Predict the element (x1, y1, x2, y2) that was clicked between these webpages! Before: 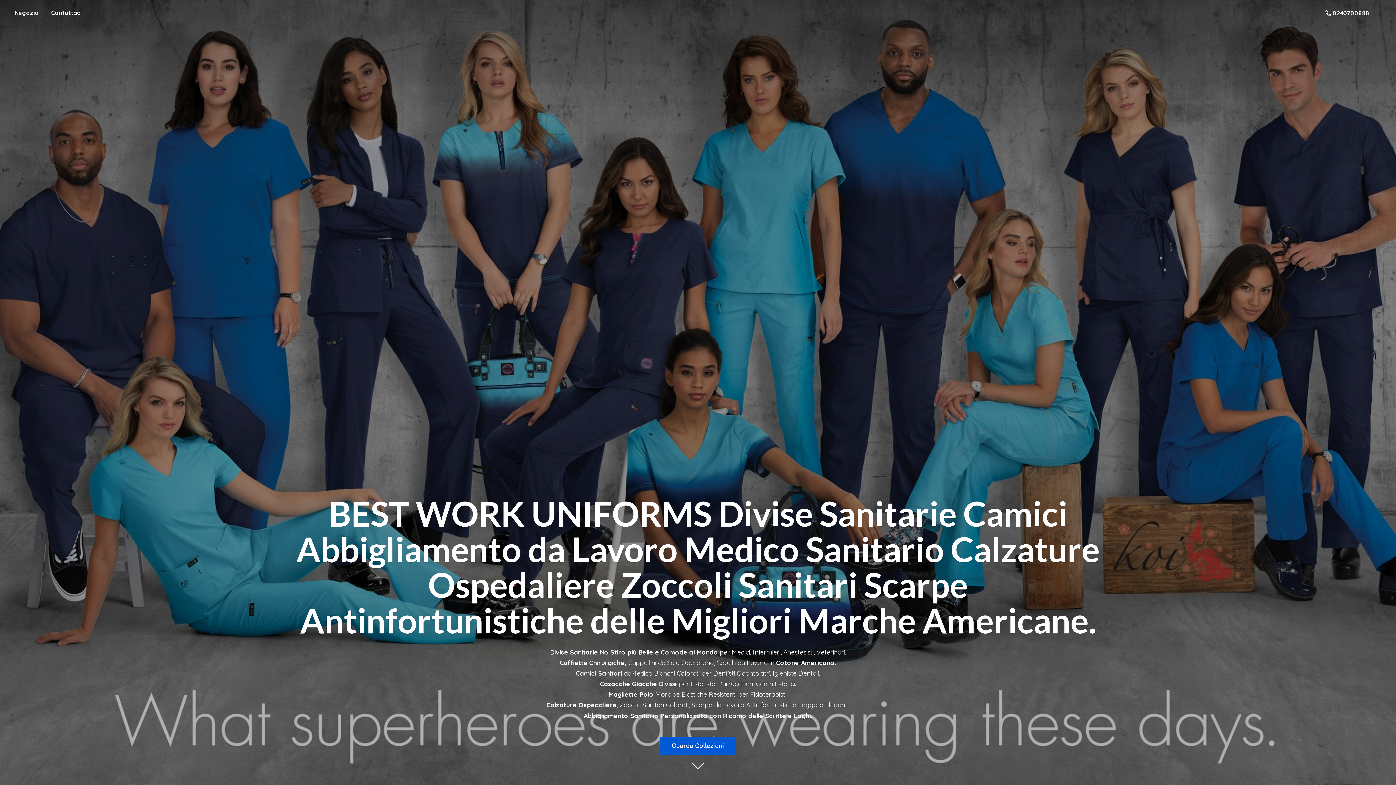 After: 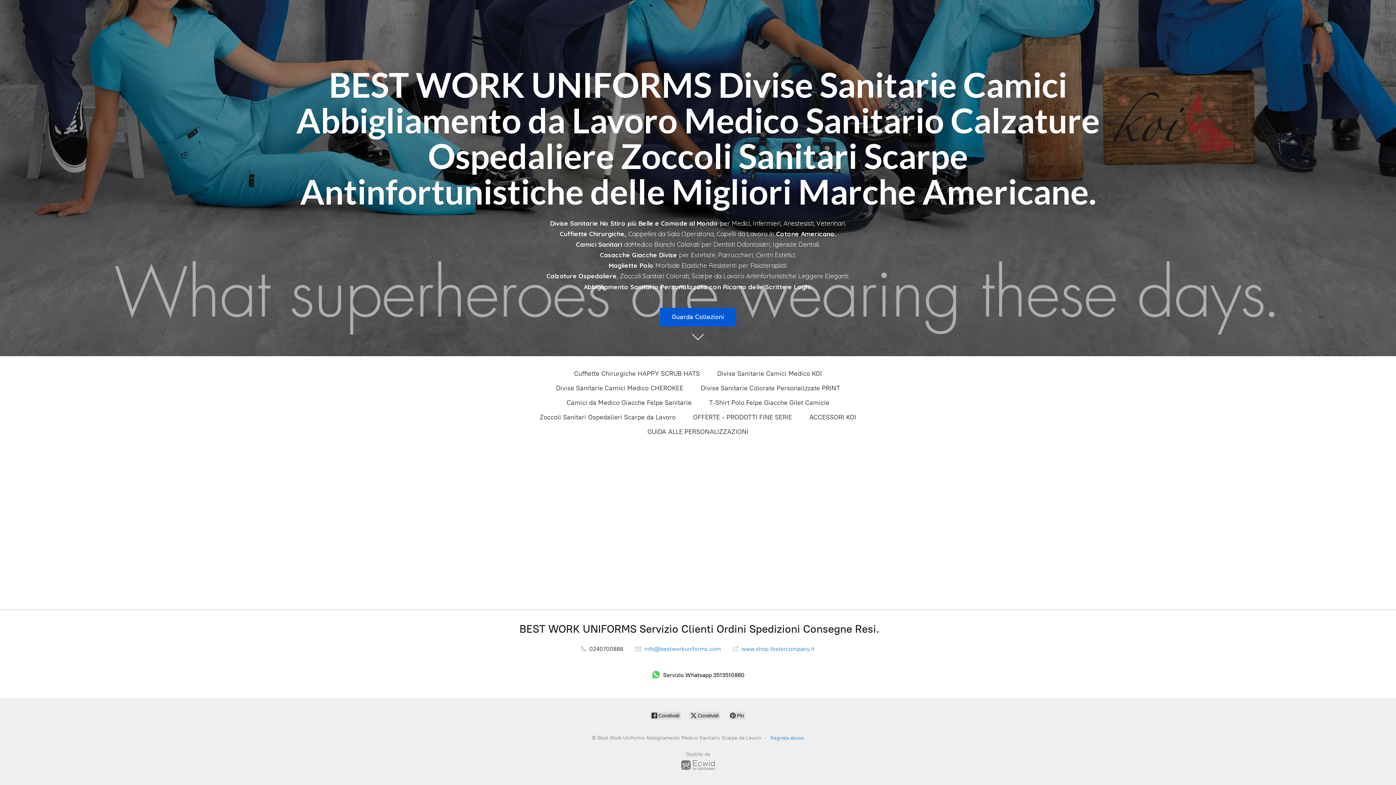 Action: label: Contattaci bbox: (45, 7, 87, 17)